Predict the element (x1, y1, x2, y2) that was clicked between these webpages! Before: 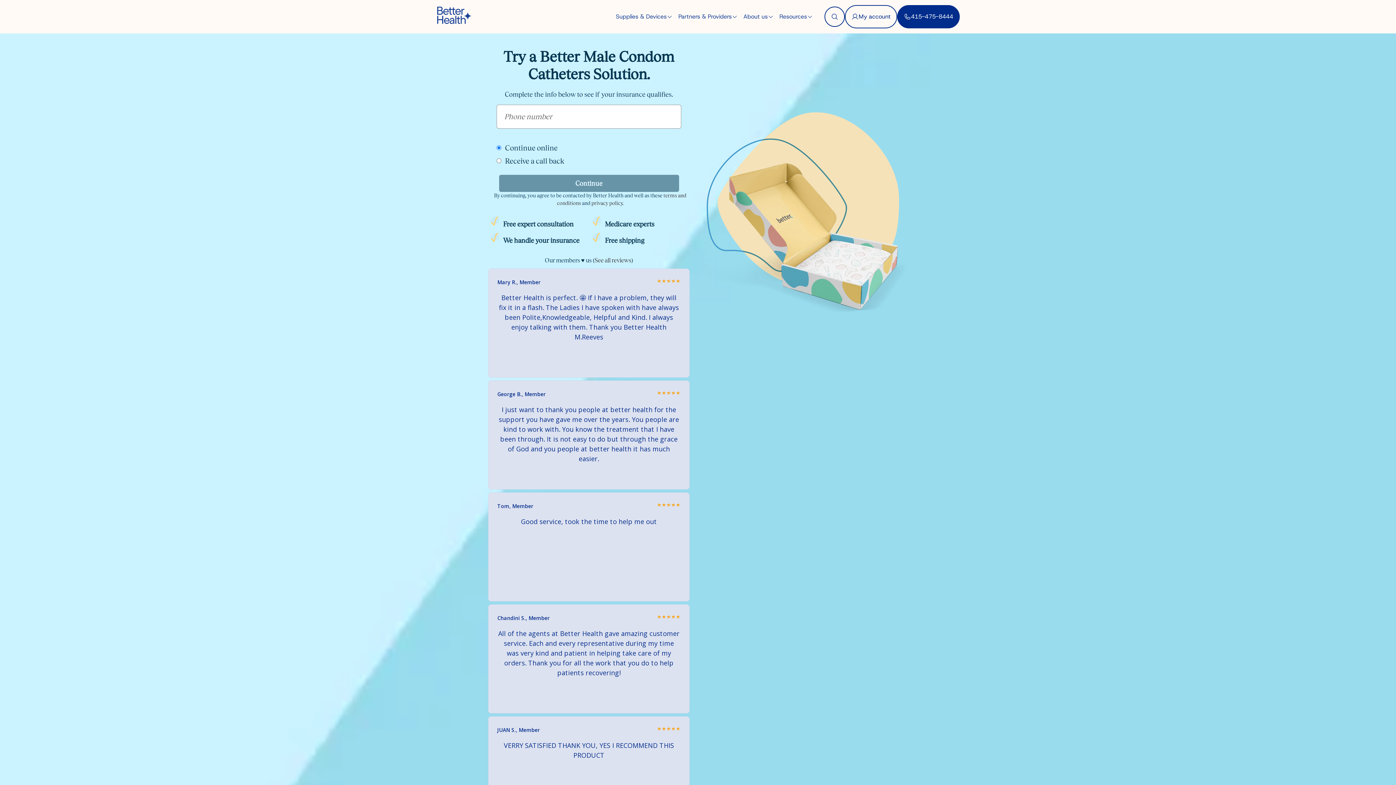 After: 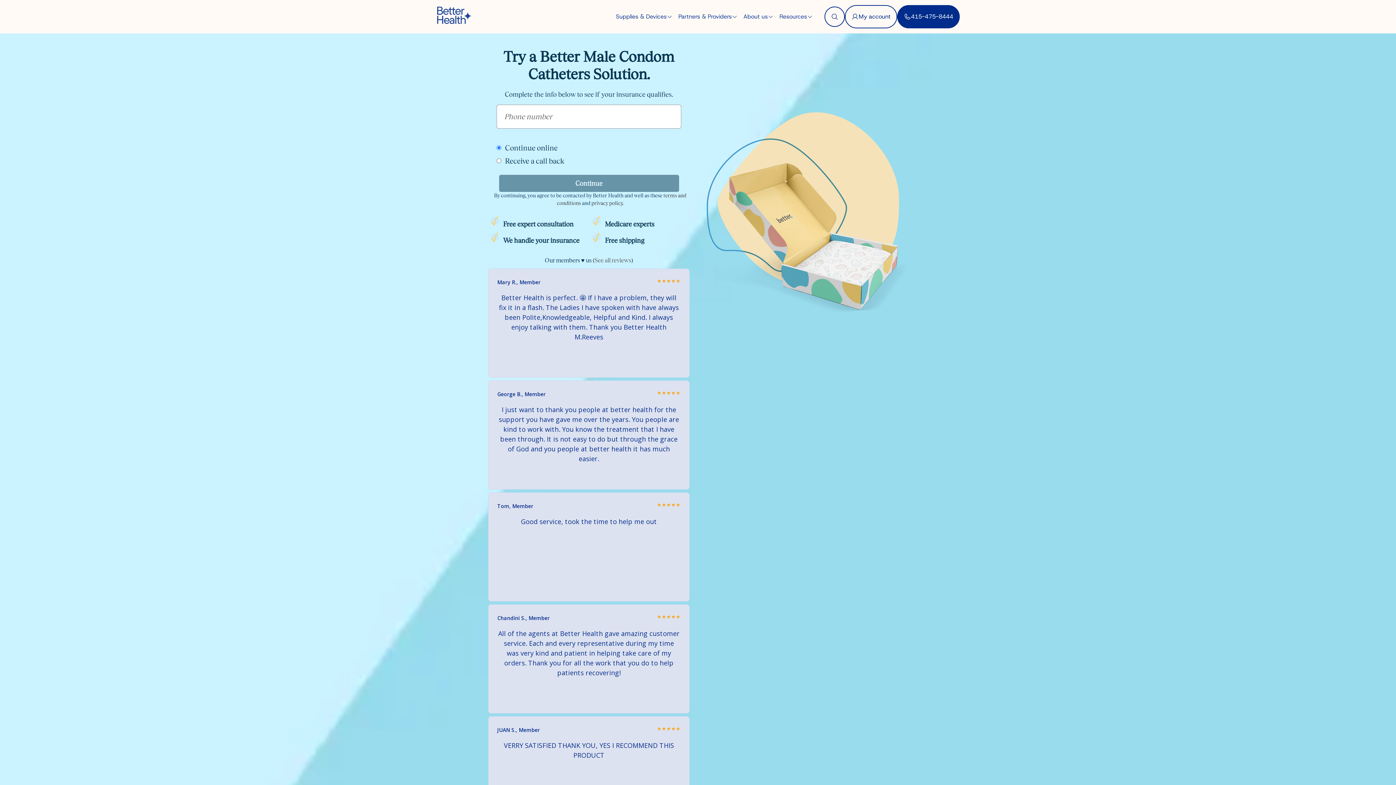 Action: label: See all reviews bbox: (594, 256, 631, 263)